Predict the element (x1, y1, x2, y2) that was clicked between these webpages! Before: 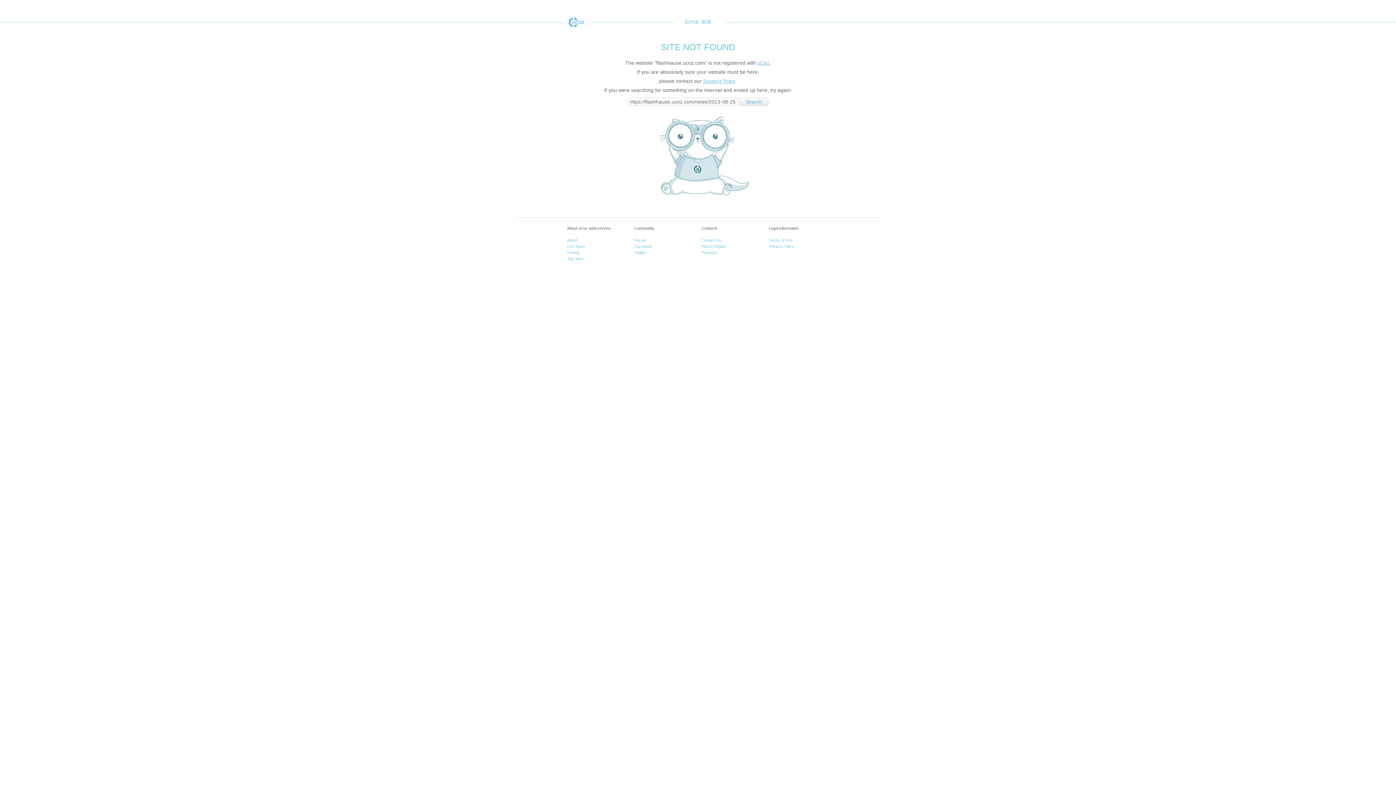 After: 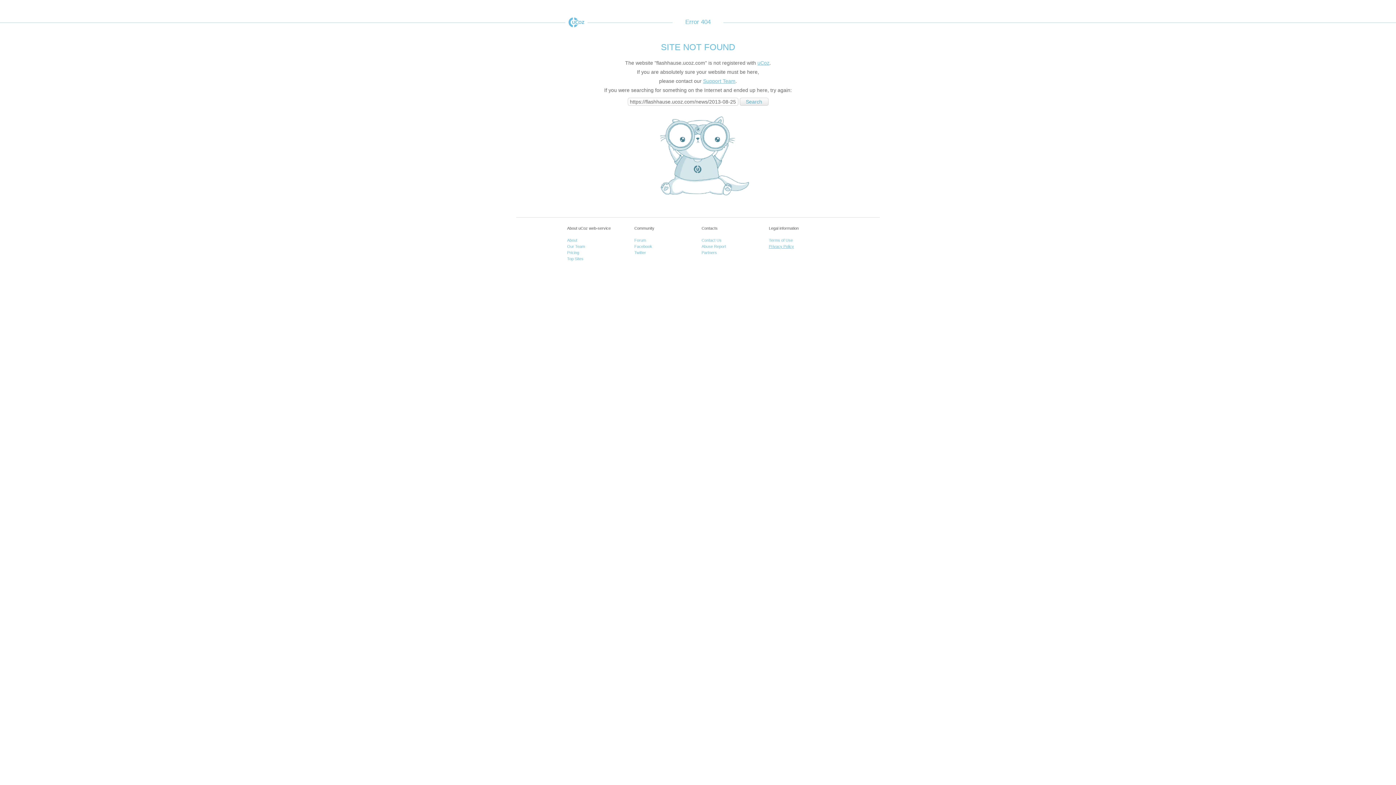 Action: label: Privacy Policy bbox: (769, 244, 794, 248)